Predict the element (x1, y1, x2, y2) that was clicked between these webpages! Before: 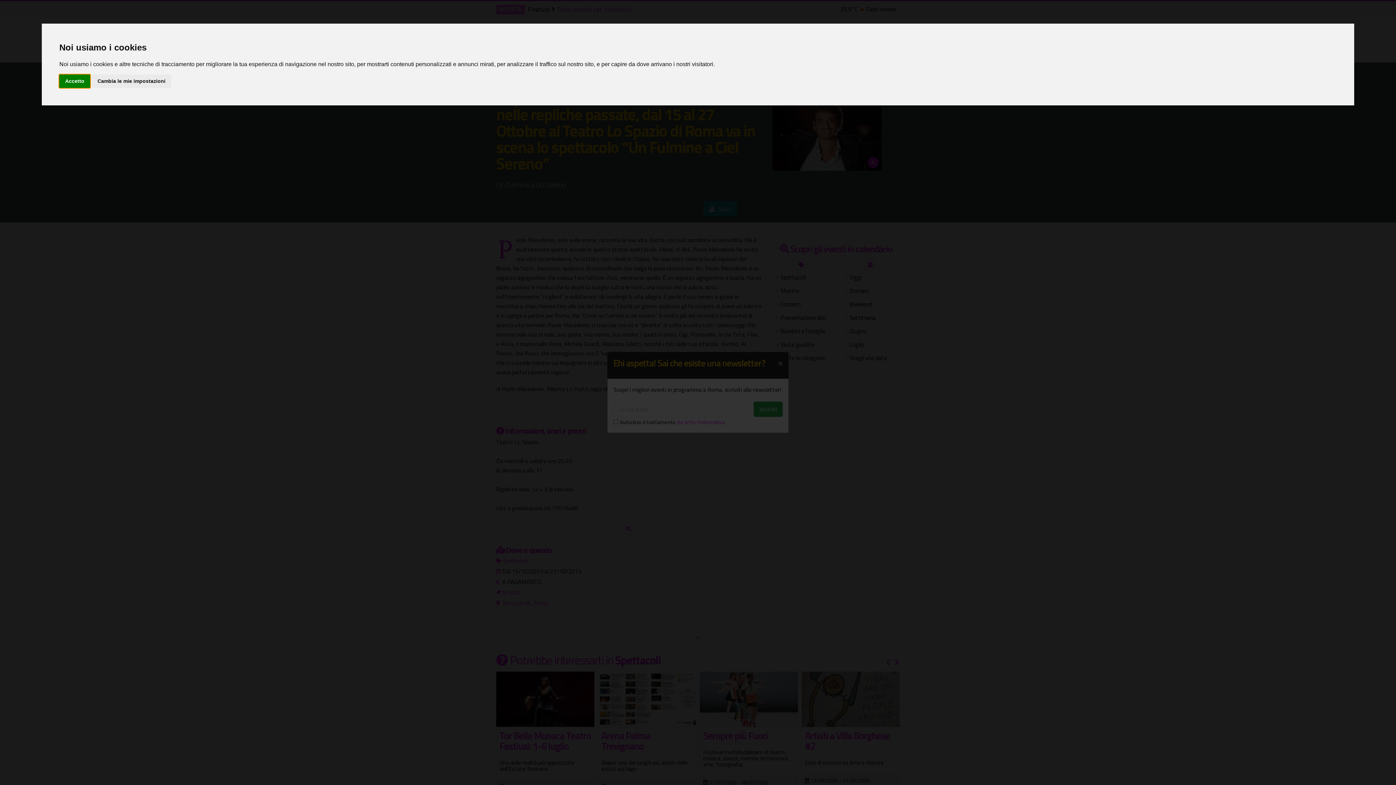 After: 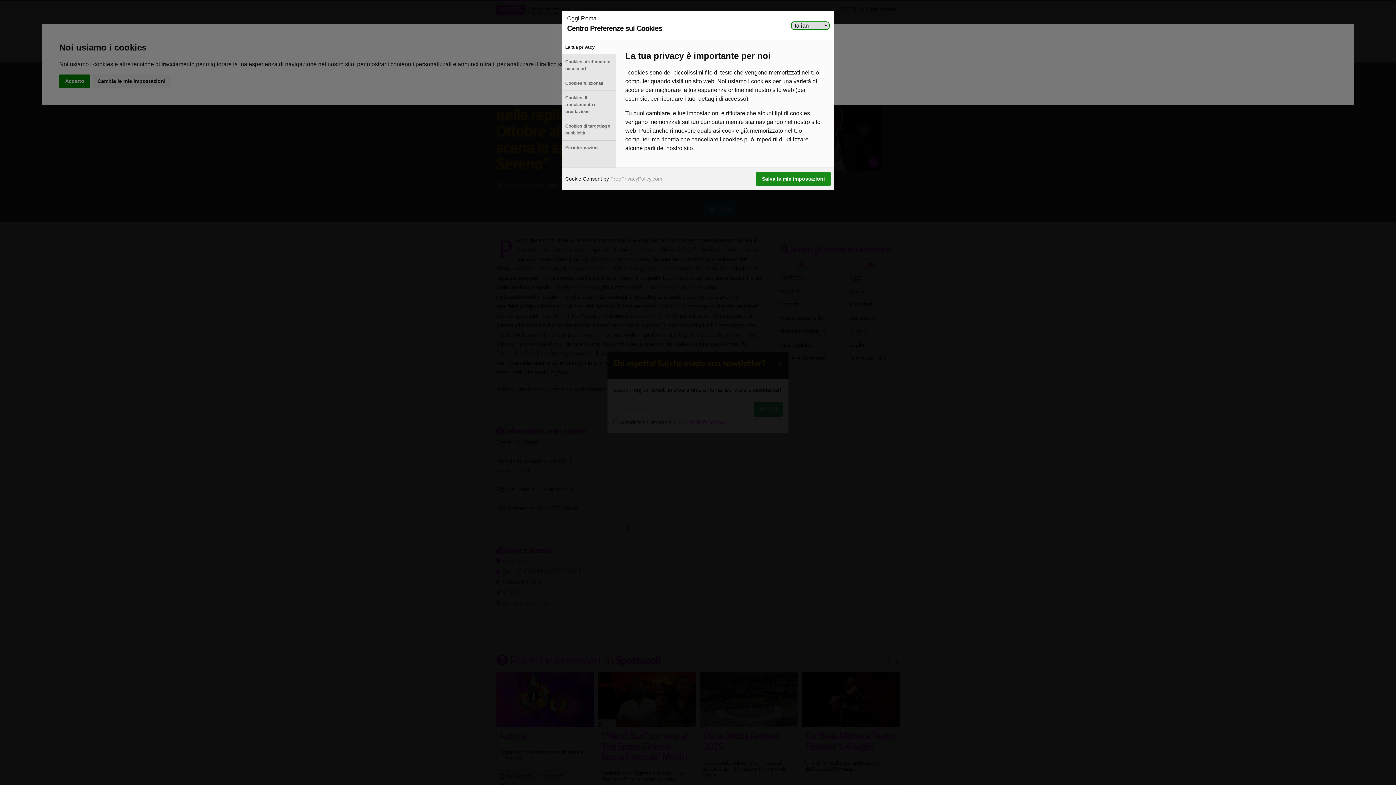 Action: bbox: (91, 74, 171, 87) label: Cambia le mie impostazioni